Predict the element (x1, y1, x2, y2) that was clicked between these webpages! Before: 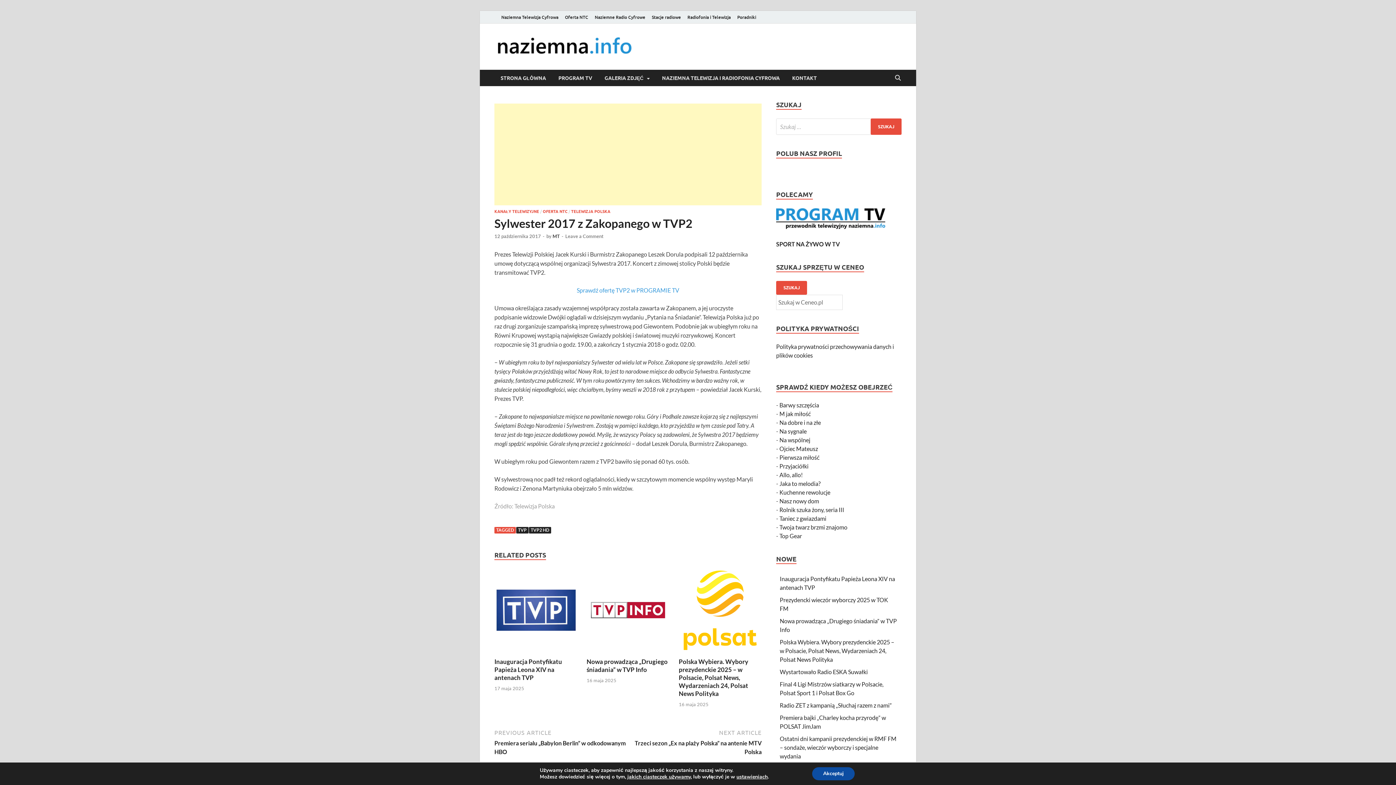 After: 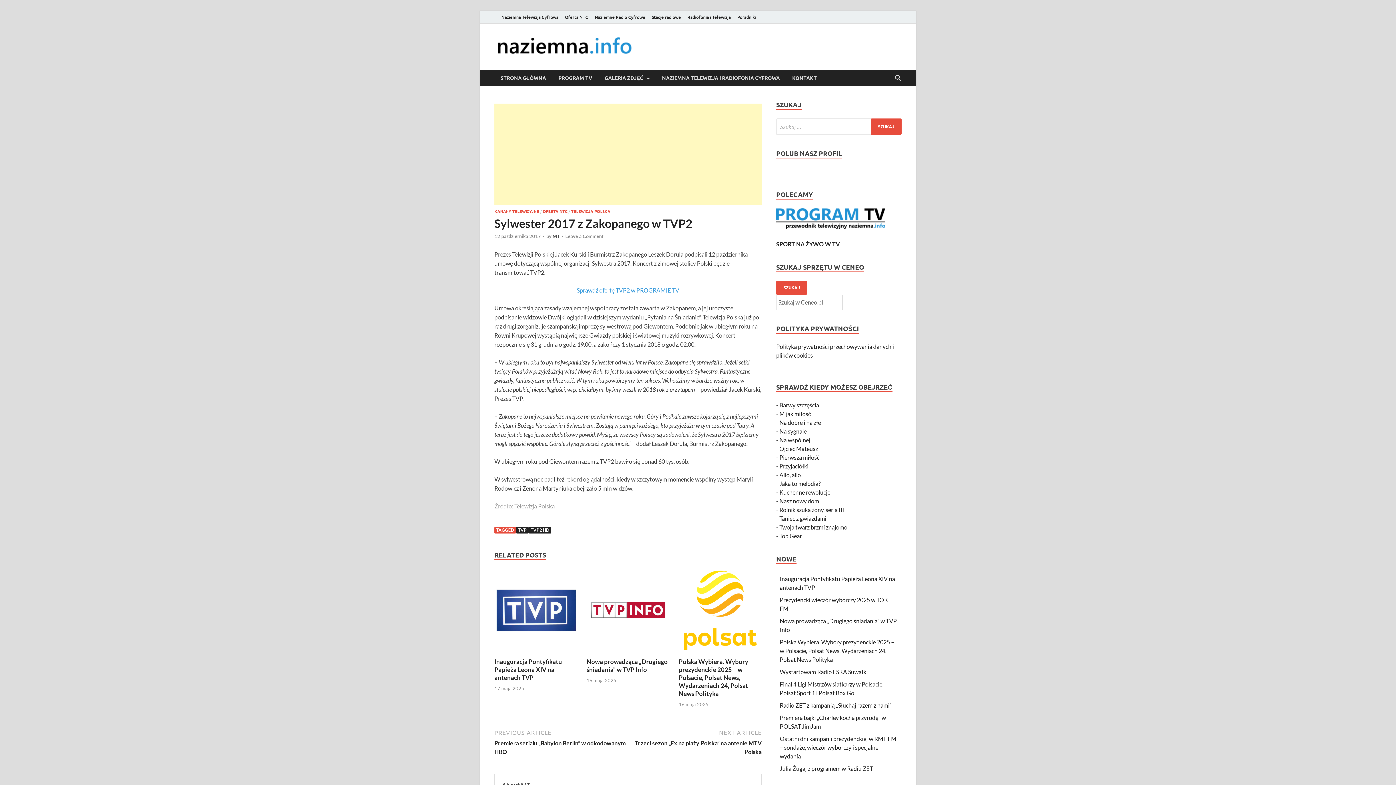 Action: bbox: (812, 767, 854, 780) label: Akceptuj